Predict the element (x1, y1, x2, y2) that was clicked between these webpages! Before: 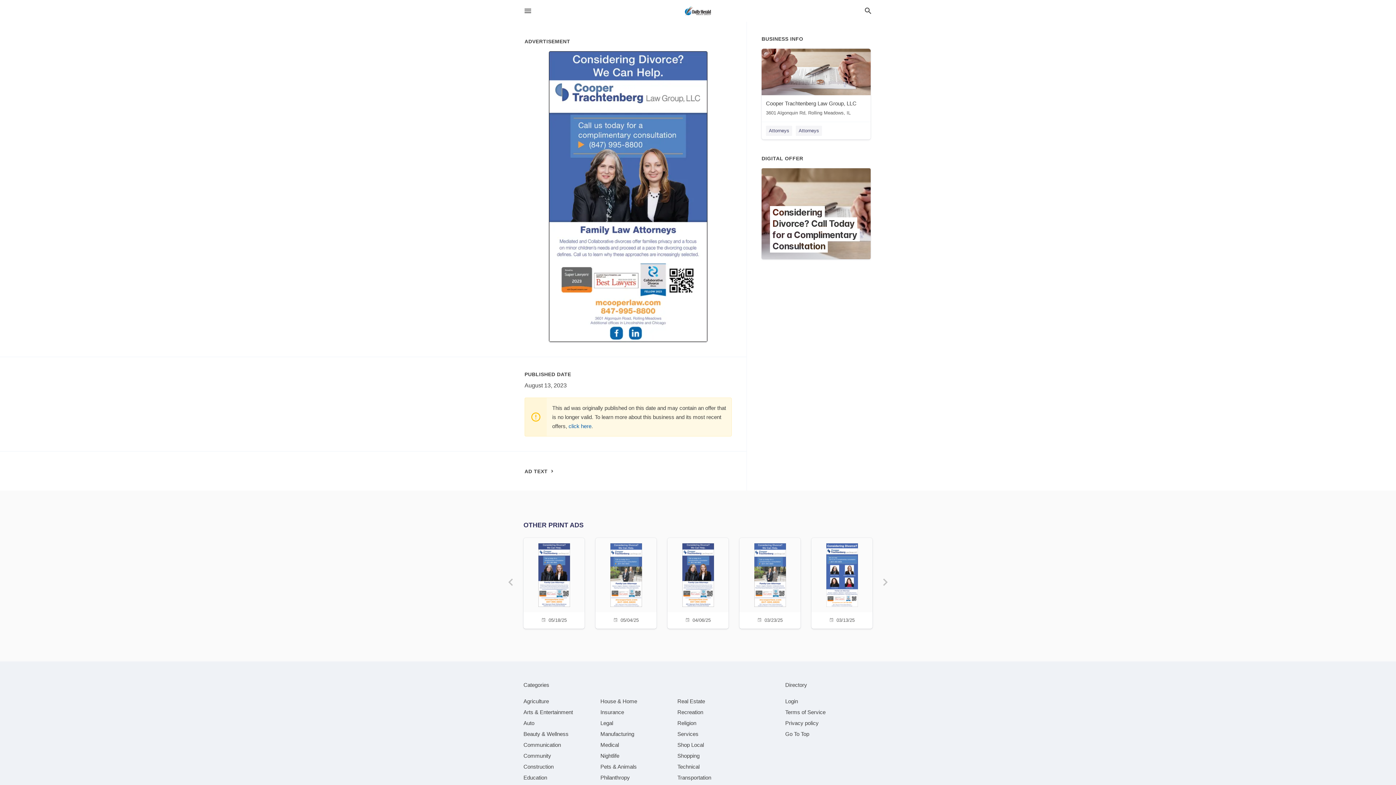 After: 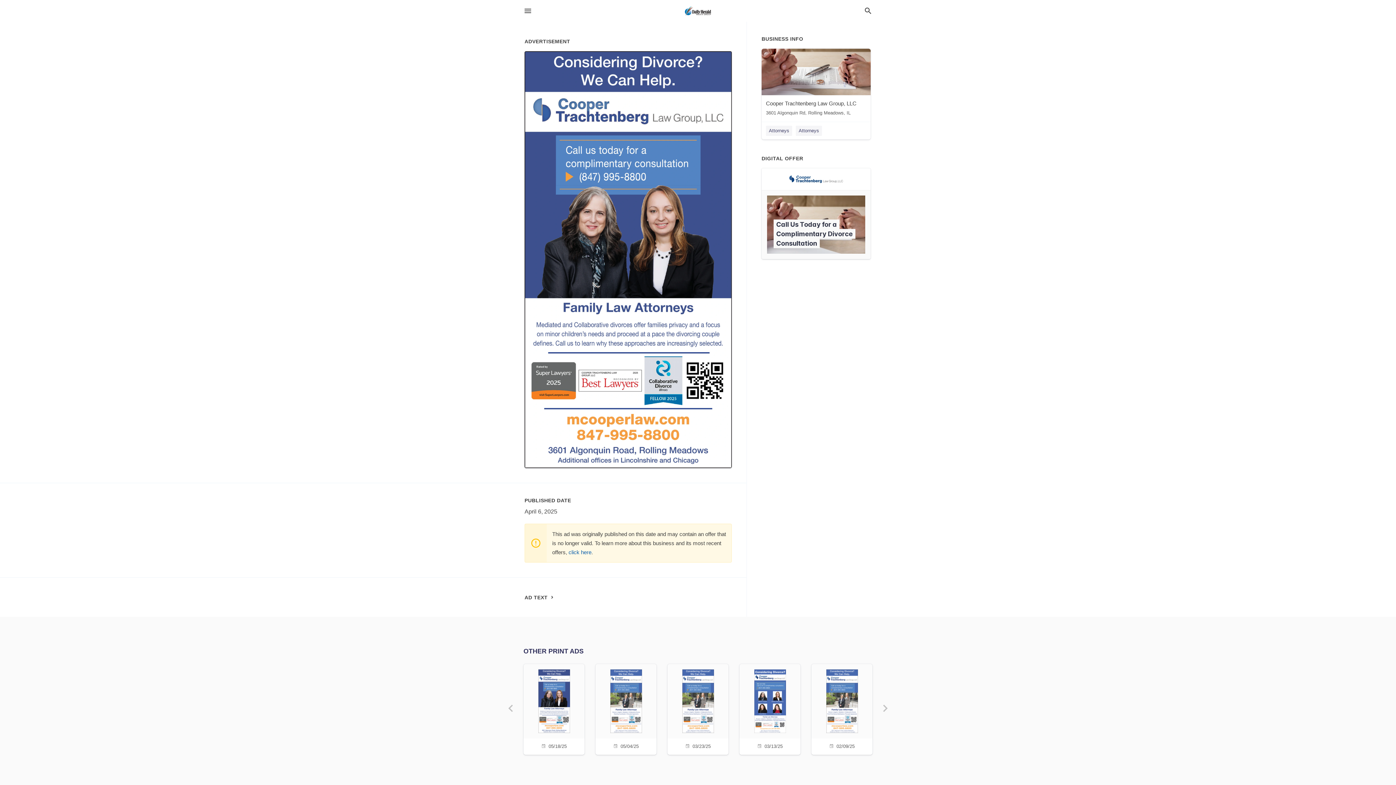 Action: label: 04/06/25 bbox: (672, 538, 724, 627)